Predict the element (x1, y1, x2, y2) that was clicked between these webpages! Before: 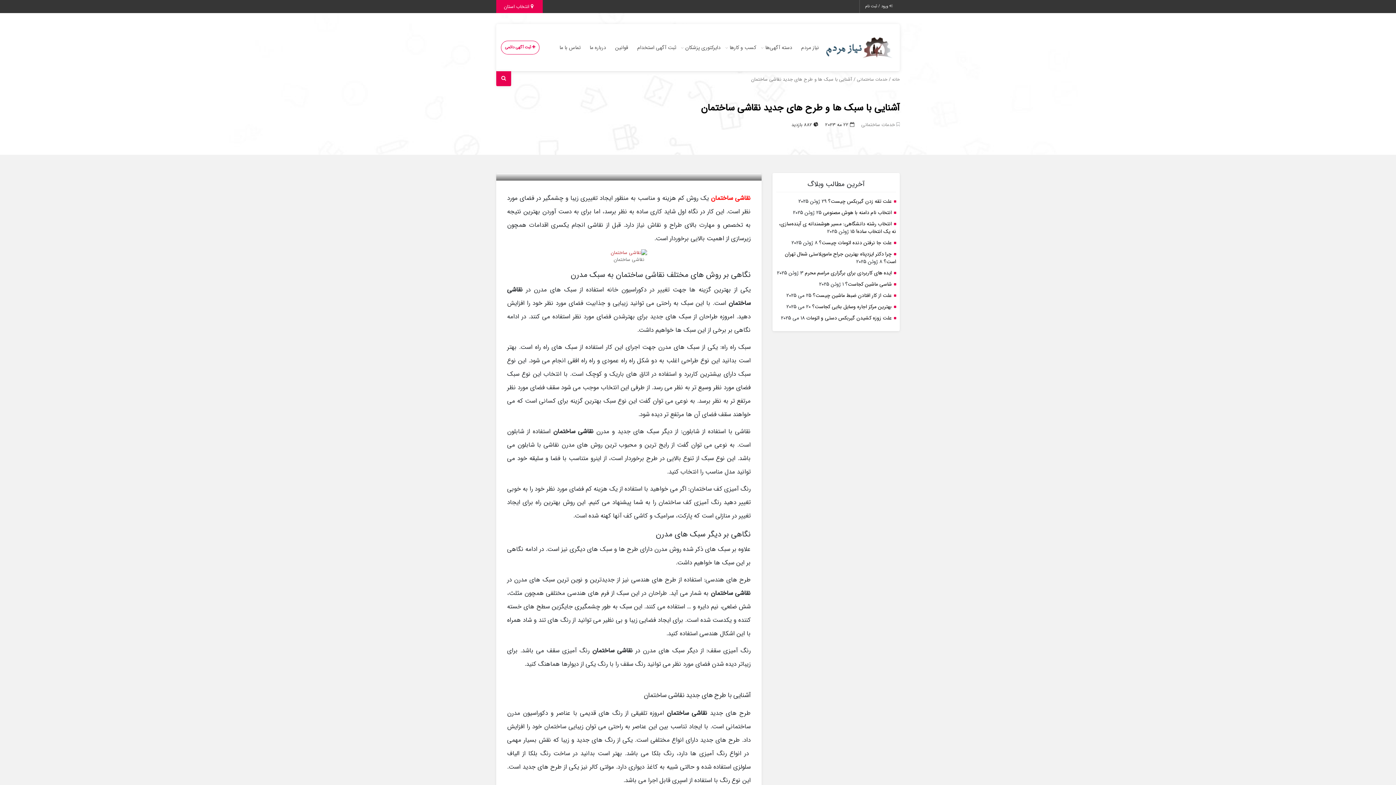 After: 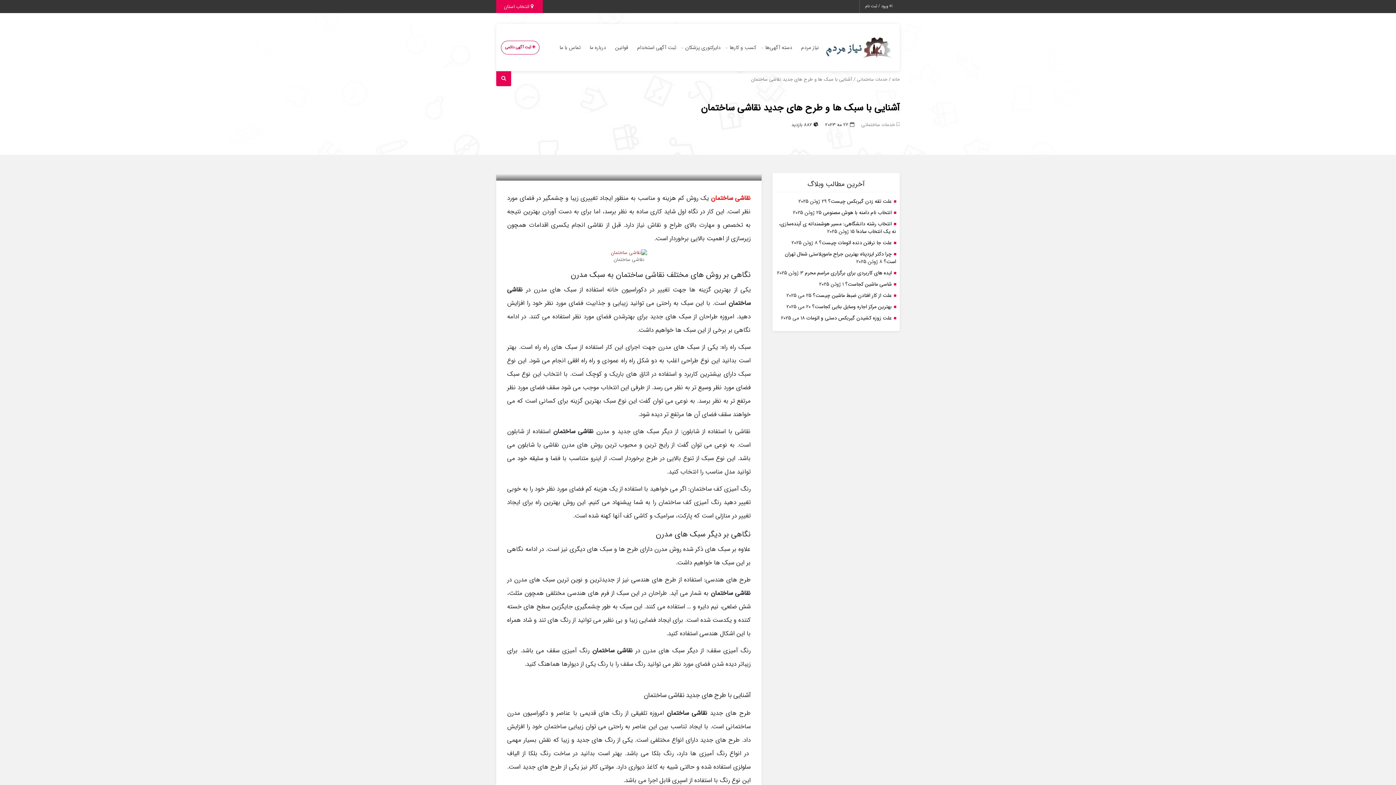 Action: bbox: (610, 248, 647, 256)